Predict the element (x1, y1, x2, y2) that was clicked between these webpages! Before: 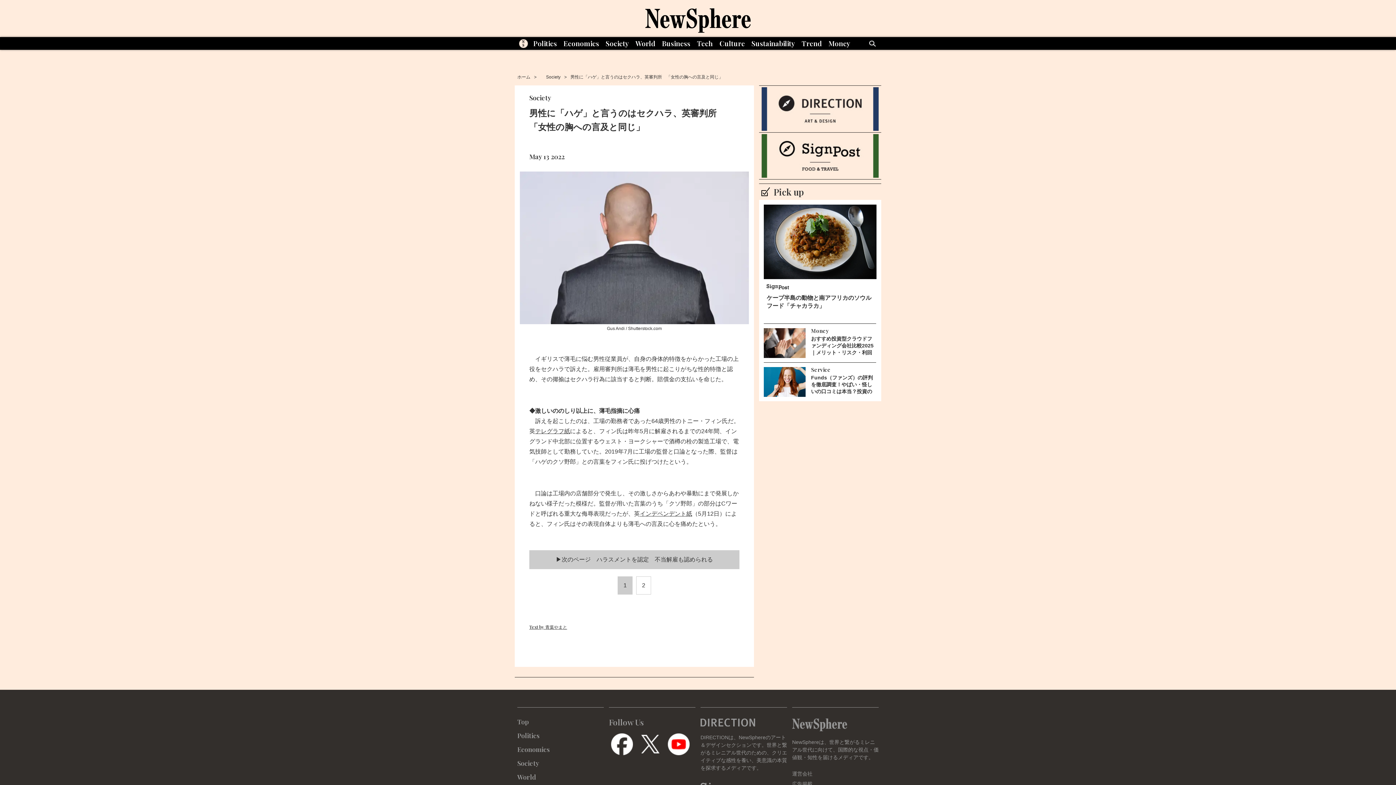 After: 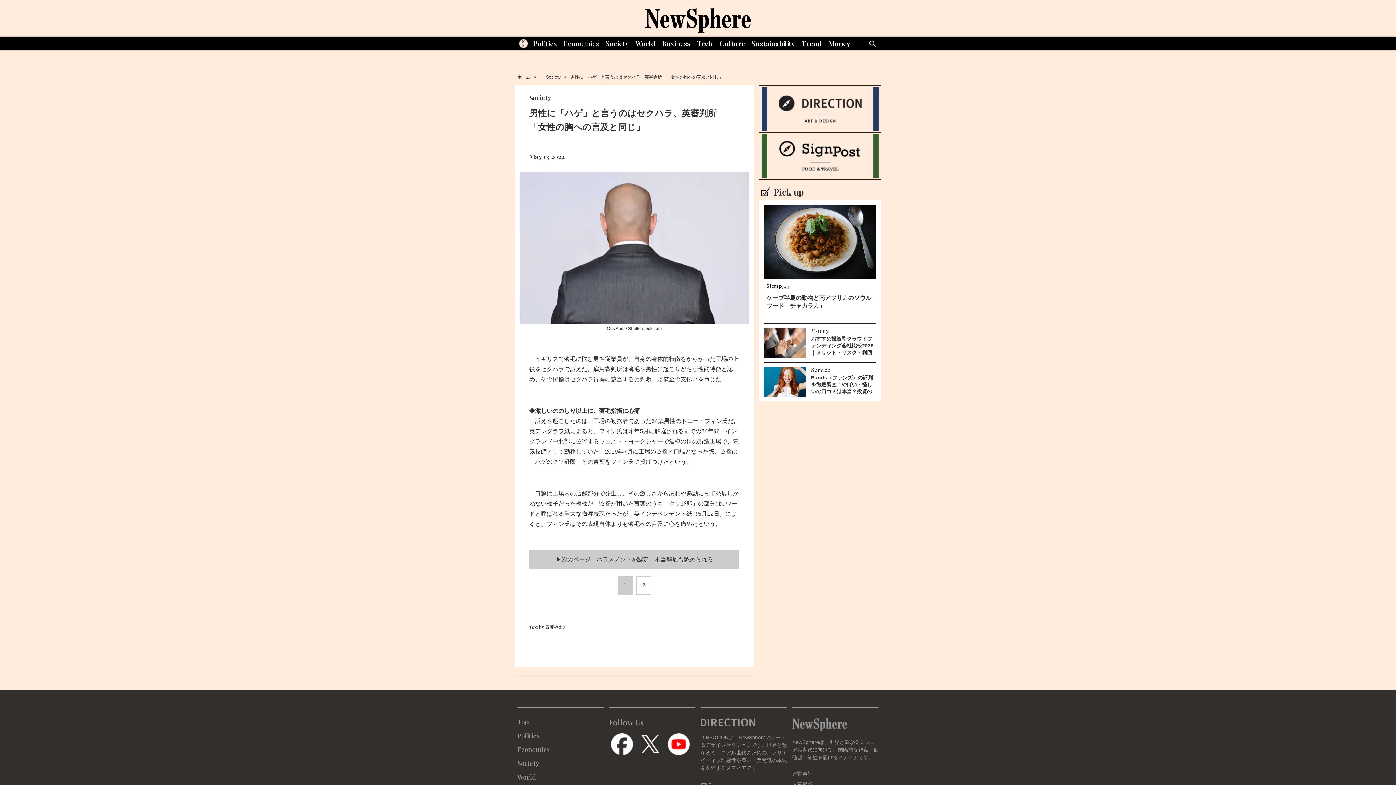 Action: label: テレグラフ紙 bbox: (535, 428, 570, 434)